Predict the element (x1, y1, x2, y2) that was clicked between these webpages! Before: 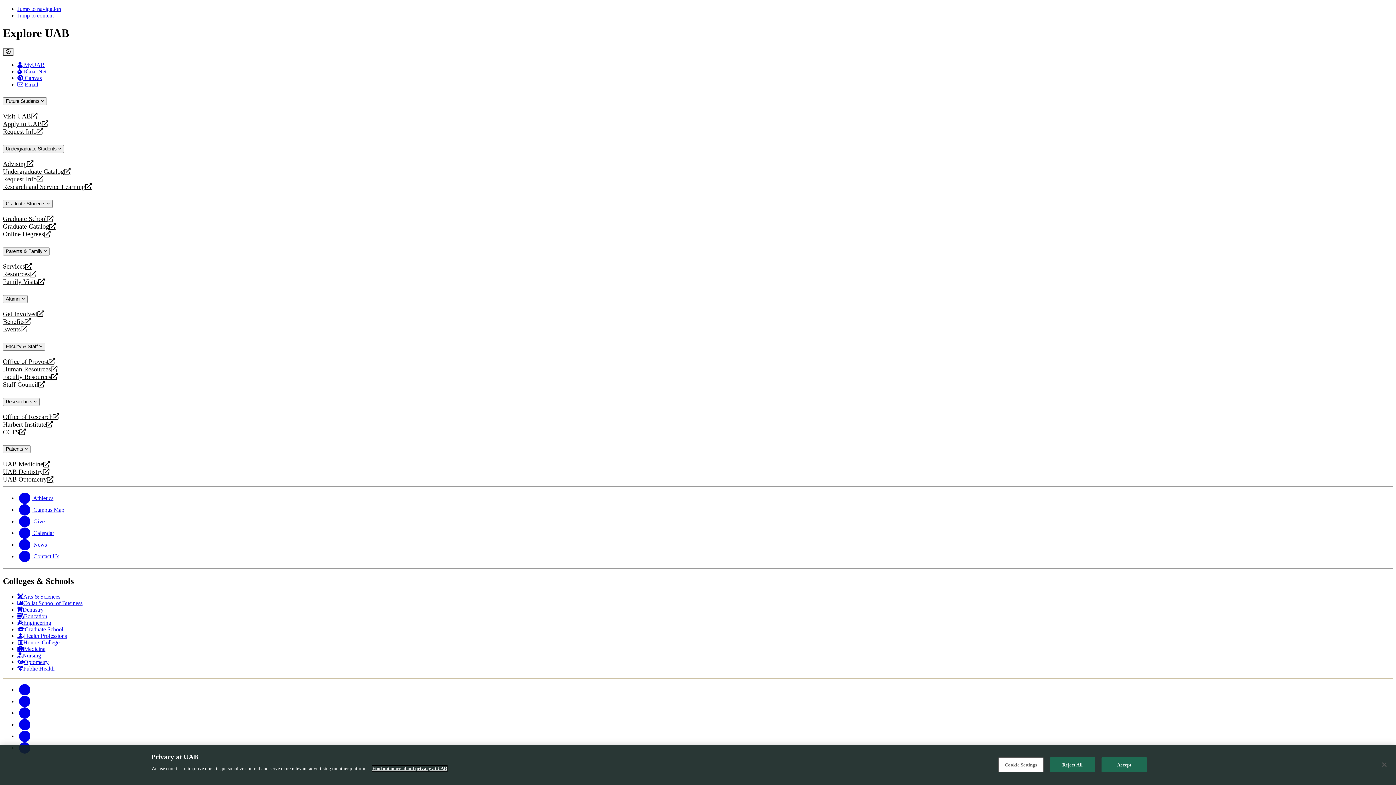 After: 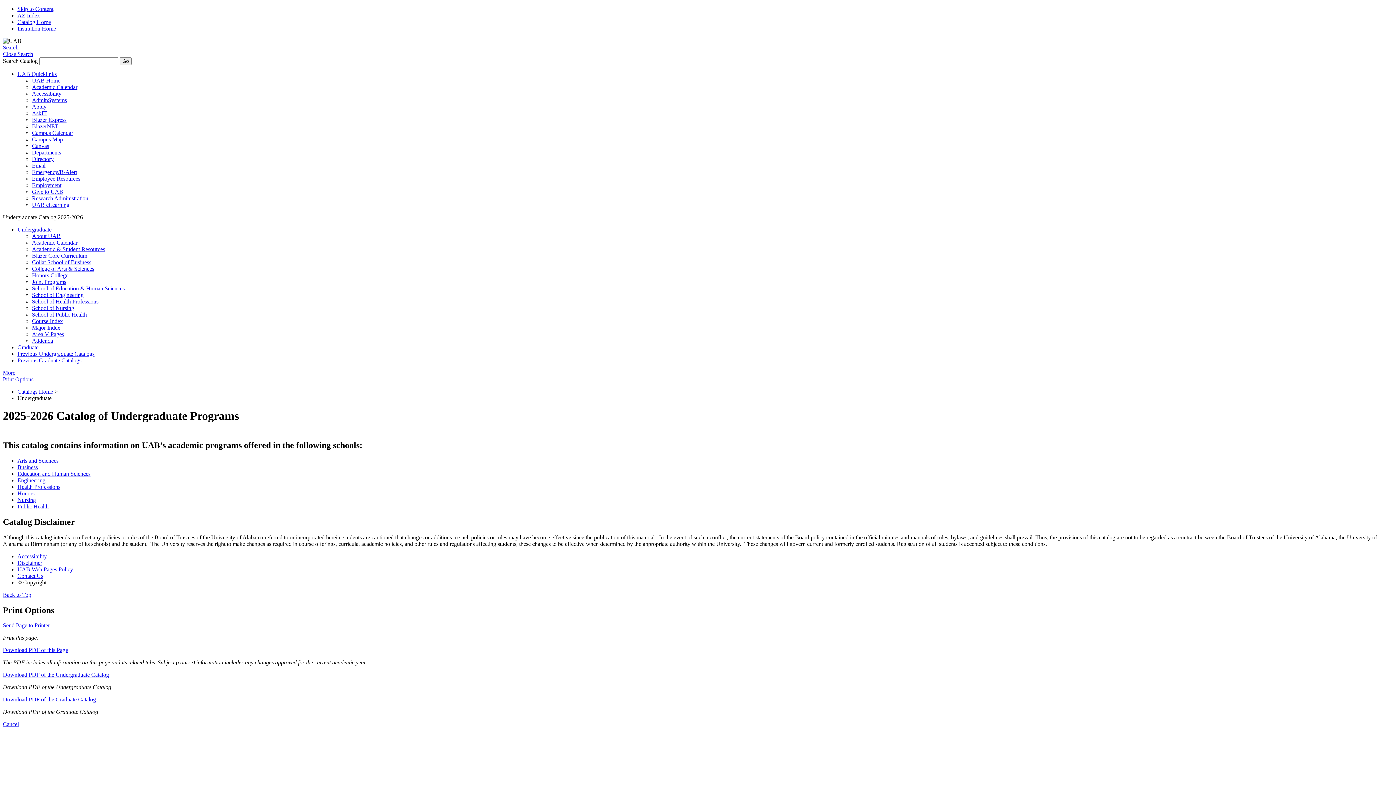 Action: bbox: (2, 167, 1393, 175) label: Undergraduate Catalog
opens a new website